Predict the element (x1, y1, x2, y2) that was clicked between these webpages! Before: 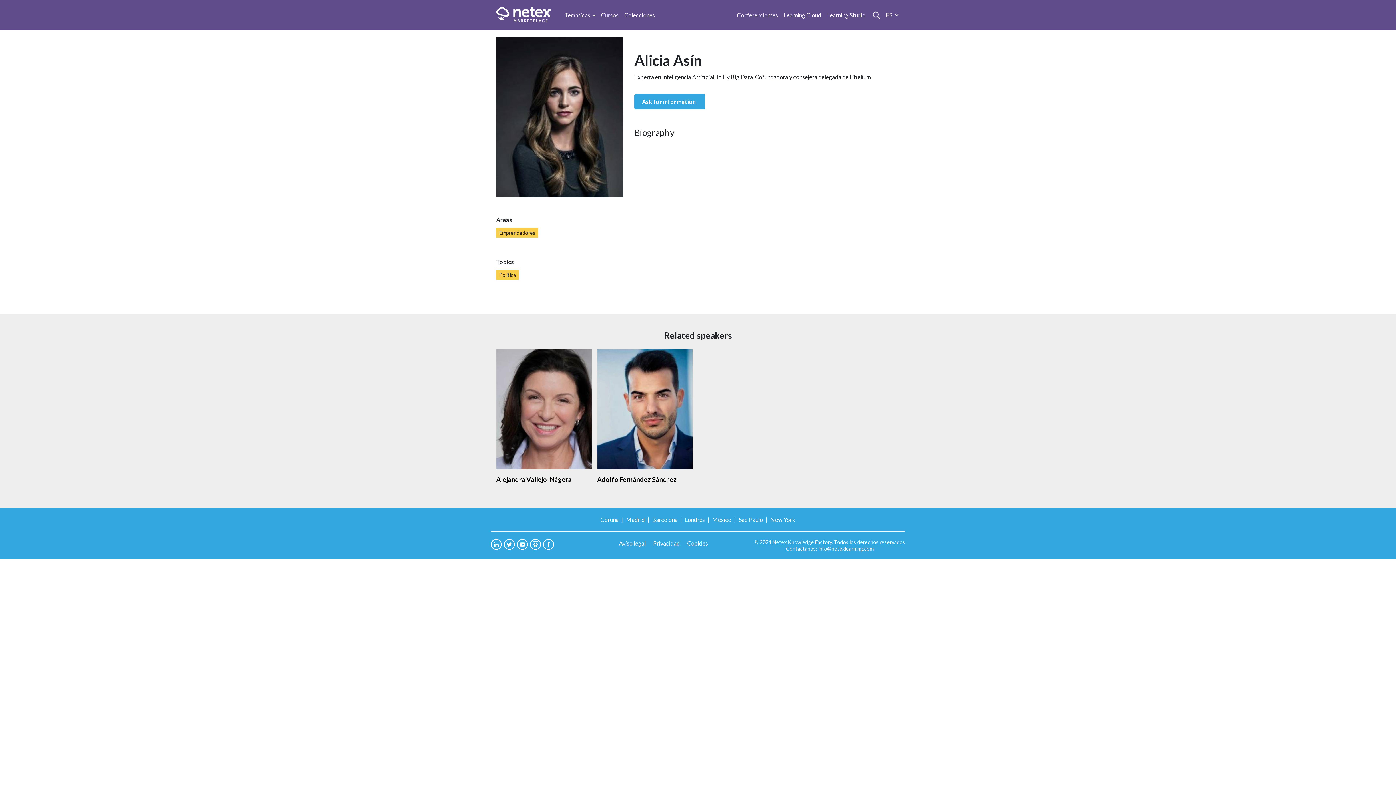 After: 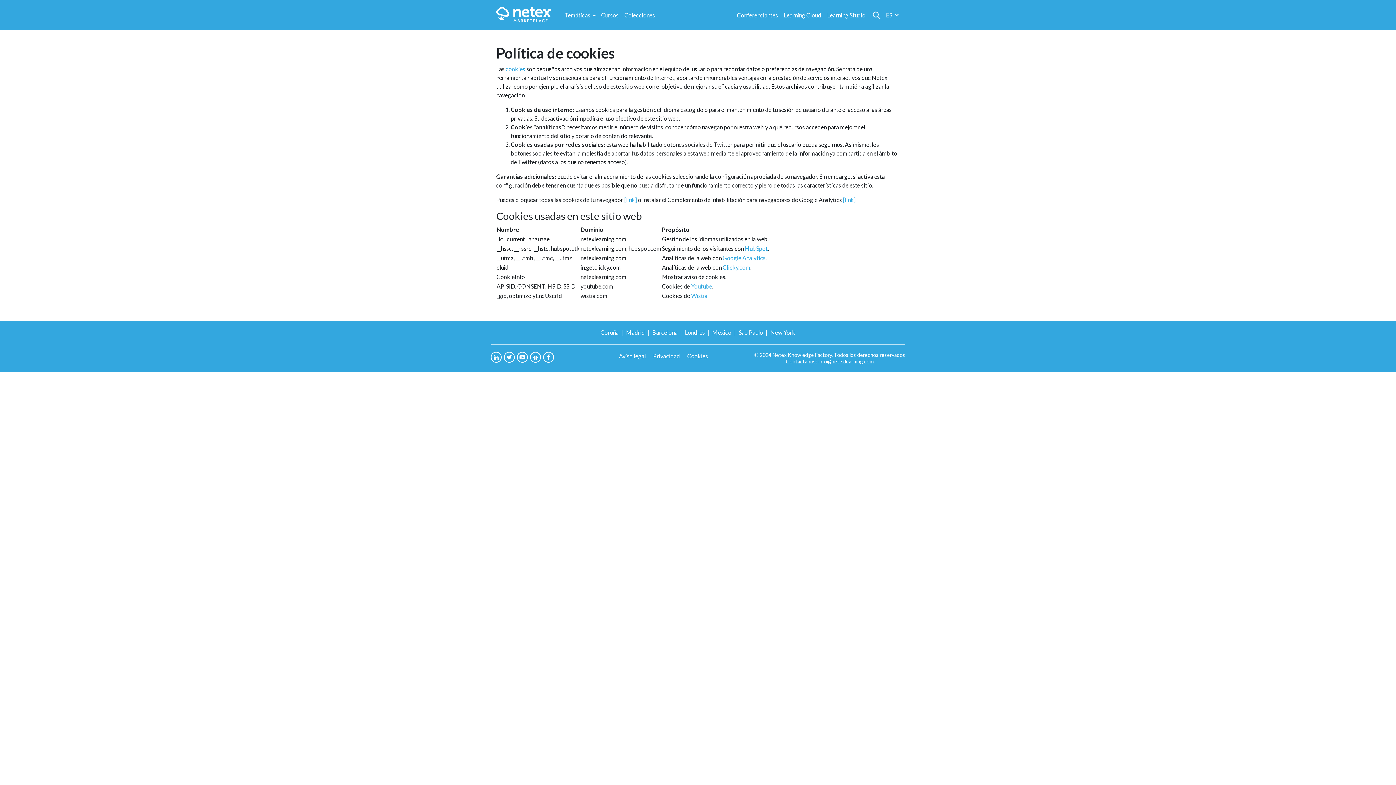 Action: label: Cookies bbox: (687, 540, 708, 547)